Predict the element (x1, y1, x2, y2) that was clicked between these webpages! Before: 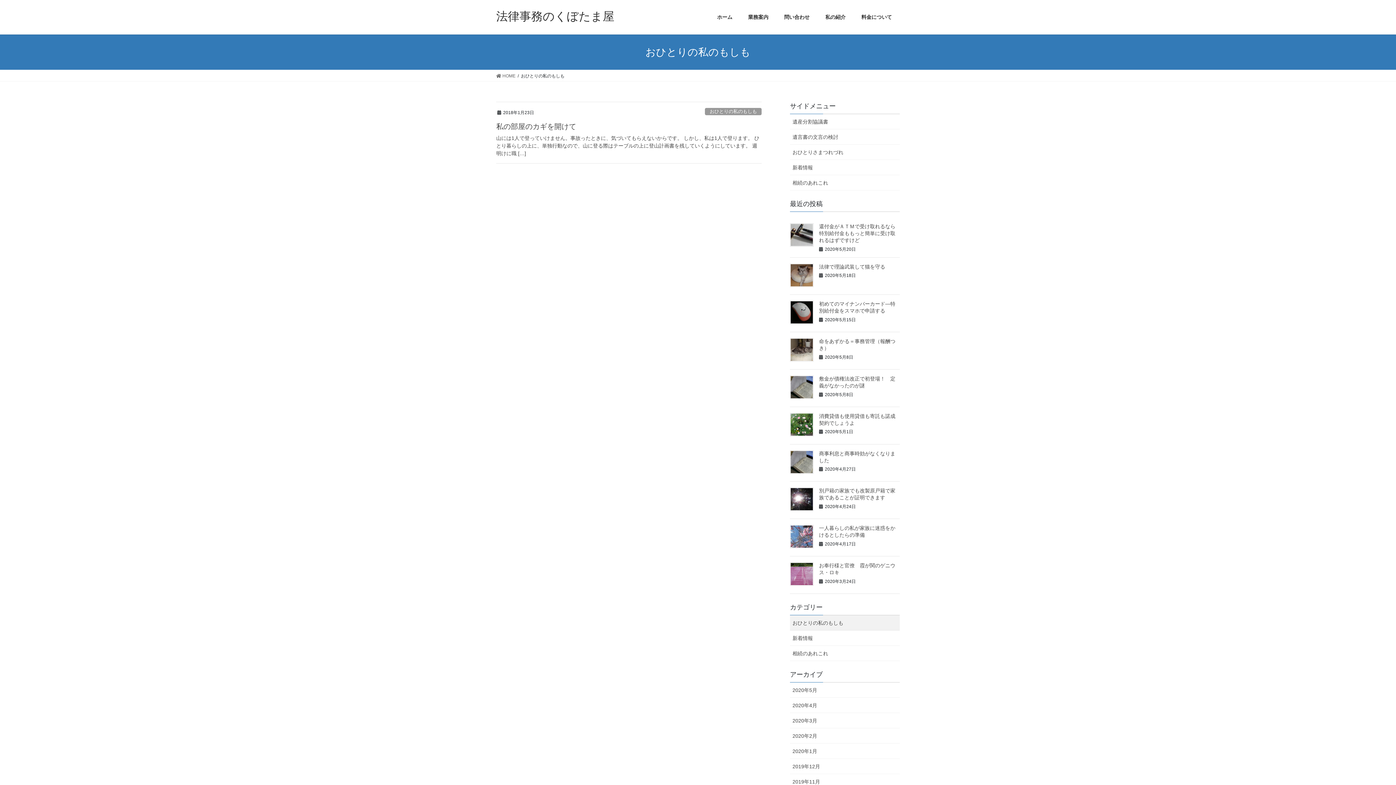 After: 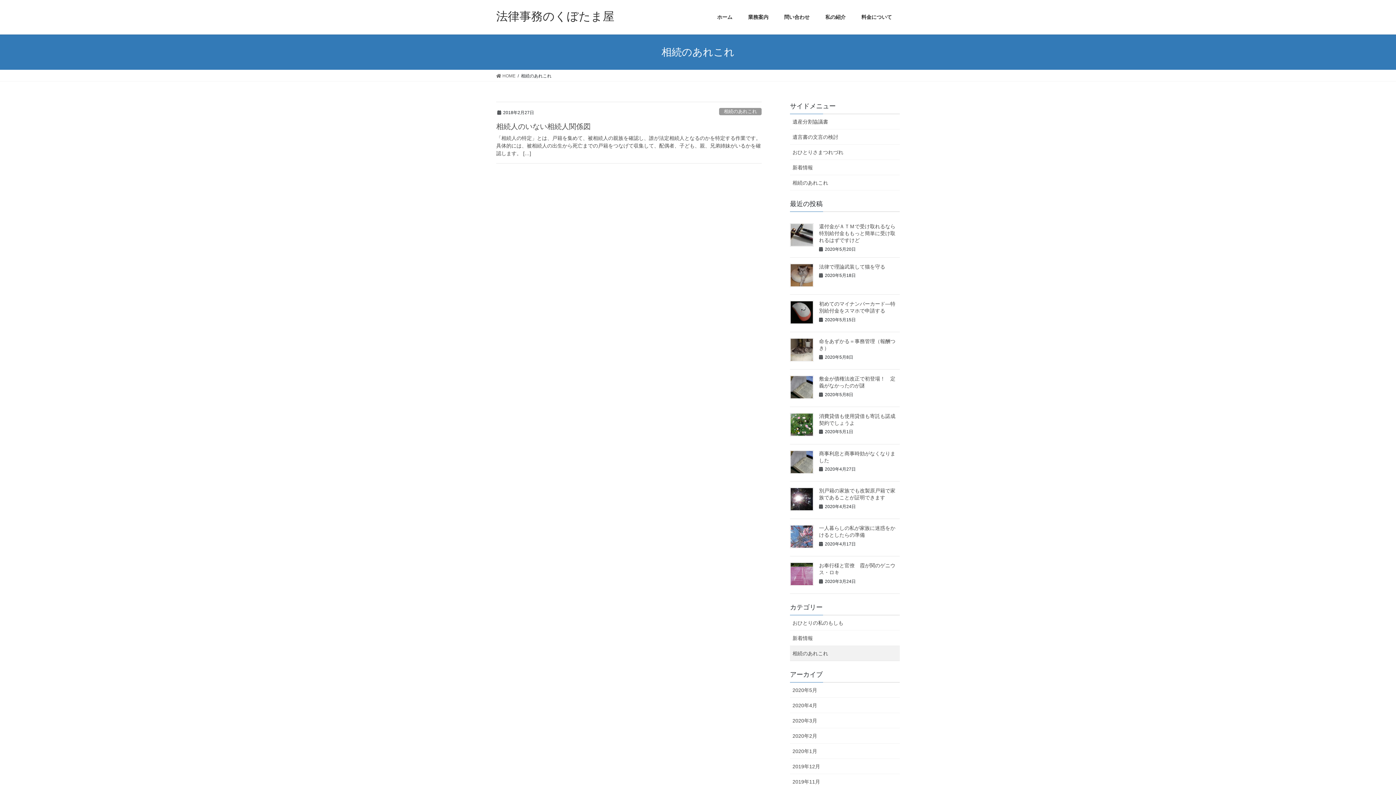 Action: bbox: (790, 646, 900, 661) label: 相続のあれこれ